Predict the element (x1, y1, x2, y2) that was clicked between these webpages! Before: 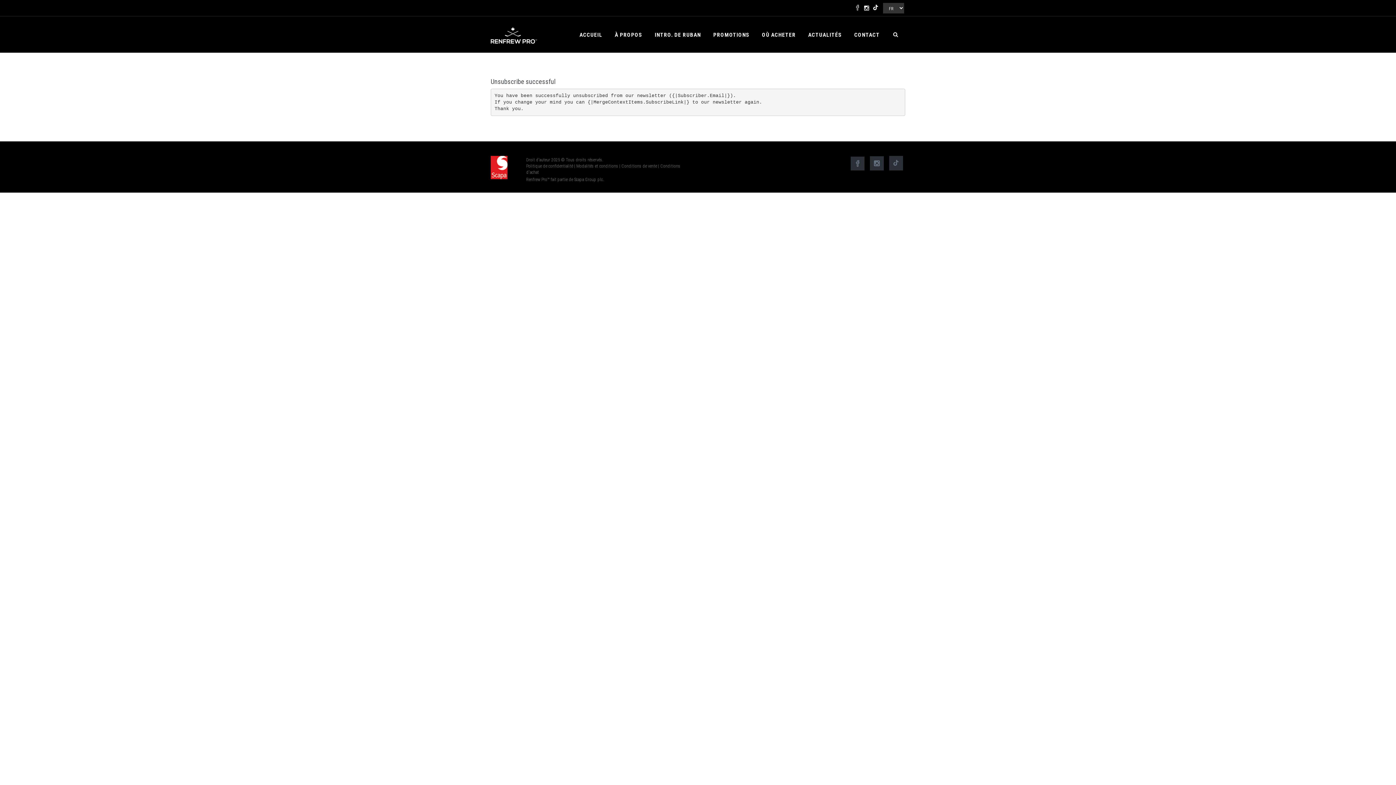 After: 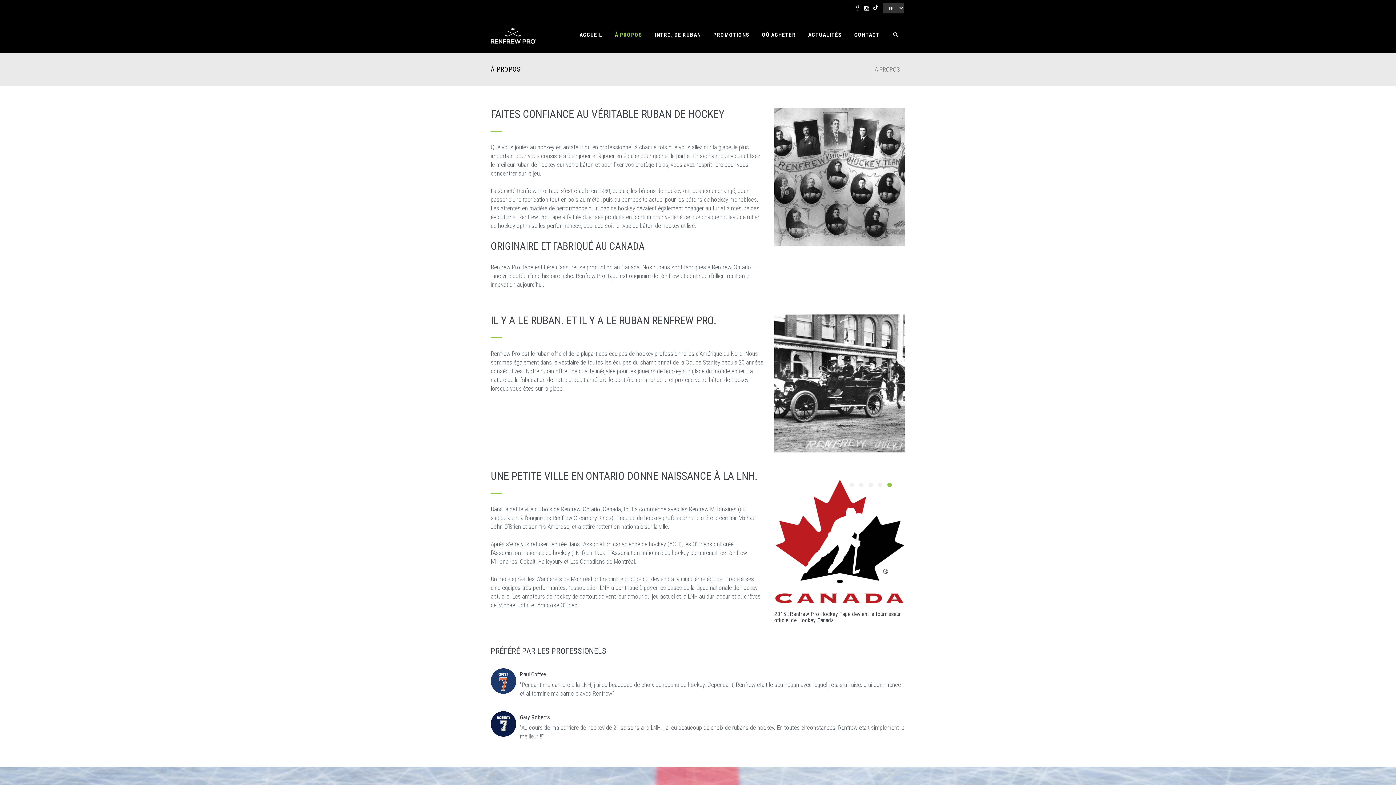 Action: label: À PROPOS bbox: (608, 16, 648, 52)